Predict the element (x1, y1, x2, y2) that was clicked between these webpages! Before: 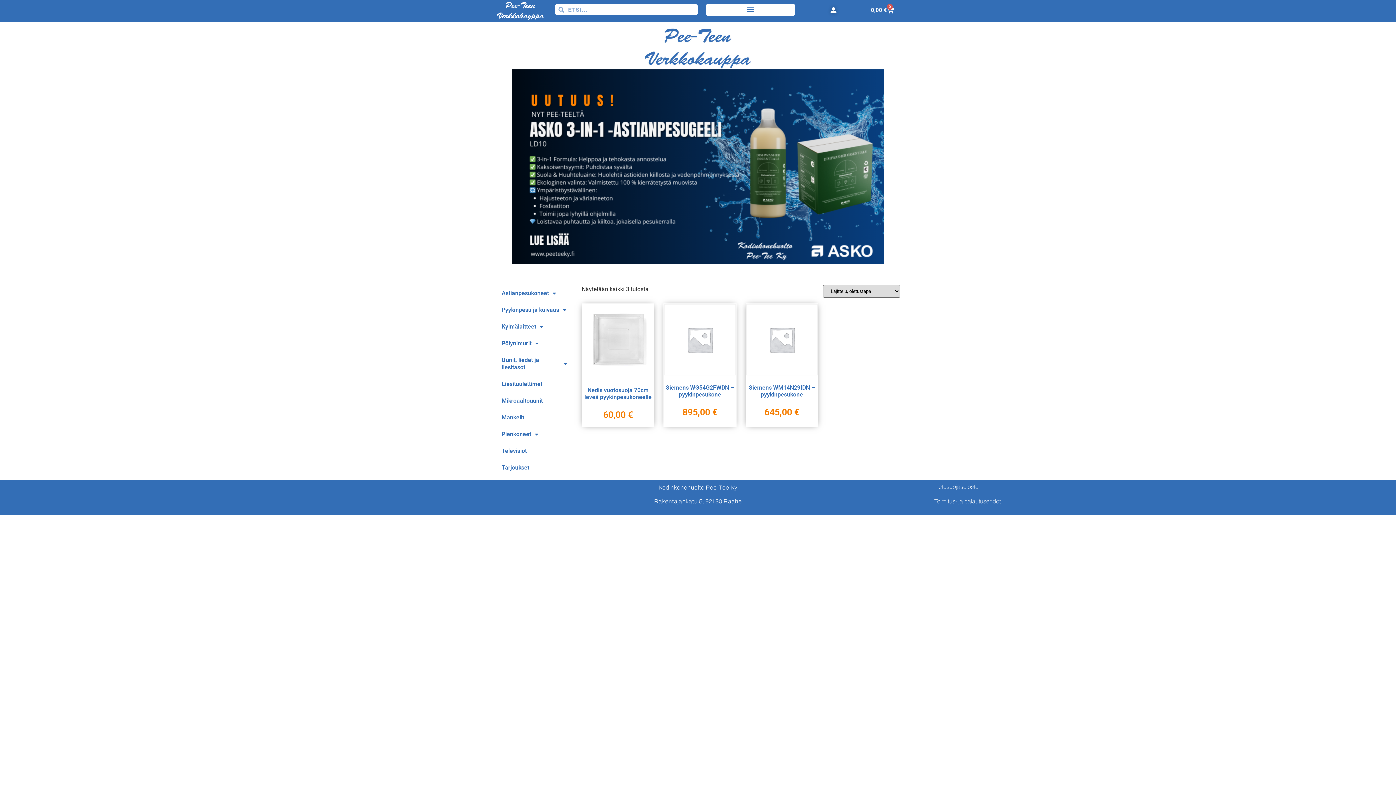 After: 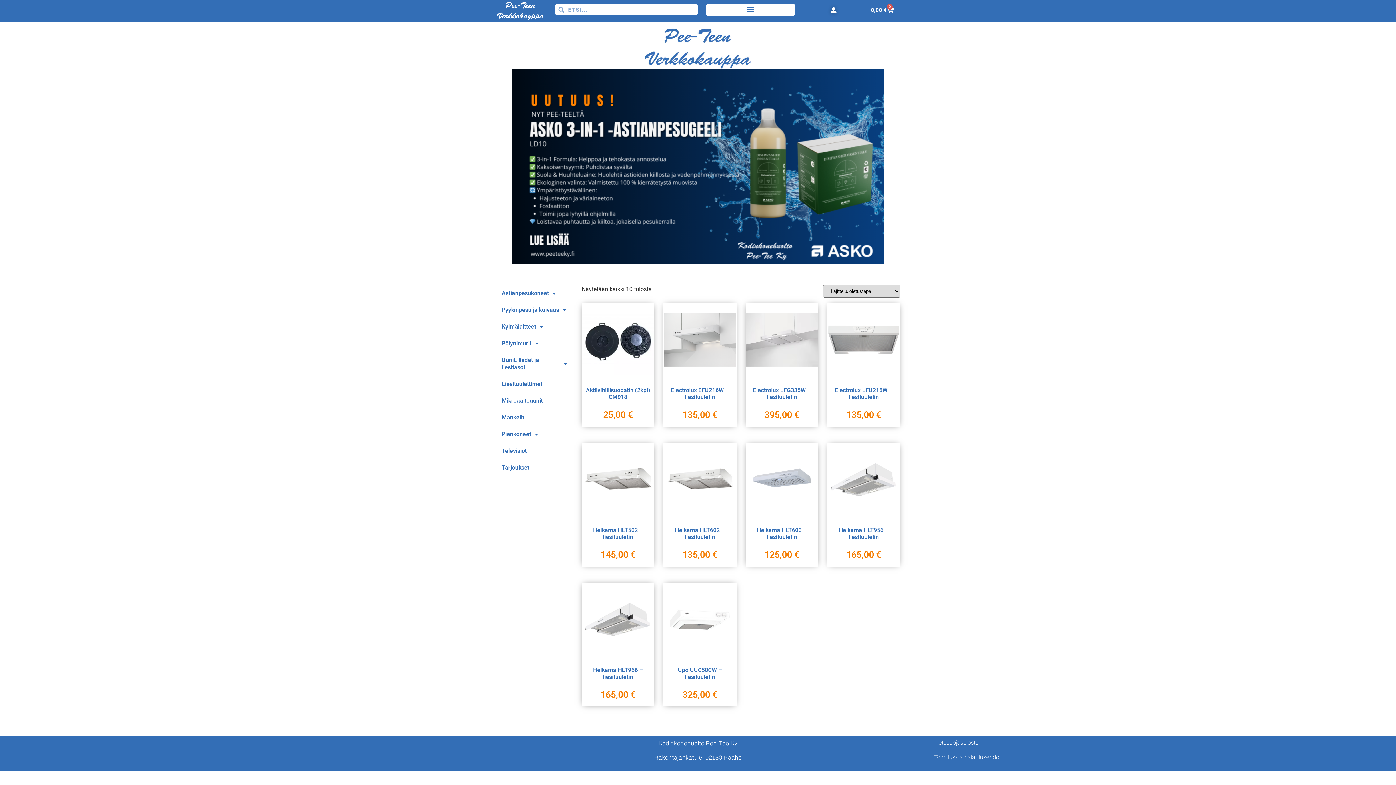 Action: label: Liesituulettimet bbox: (494, 375, 574, 392)